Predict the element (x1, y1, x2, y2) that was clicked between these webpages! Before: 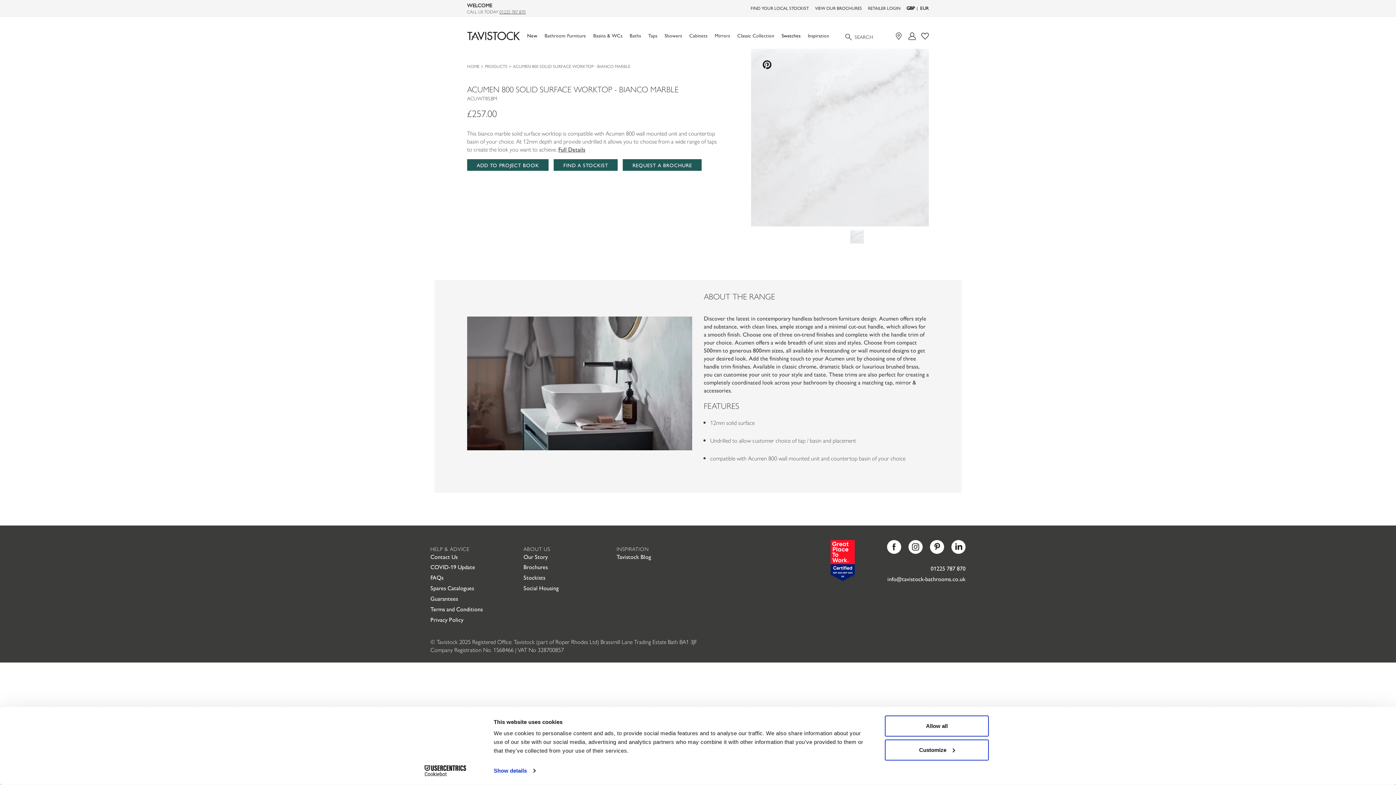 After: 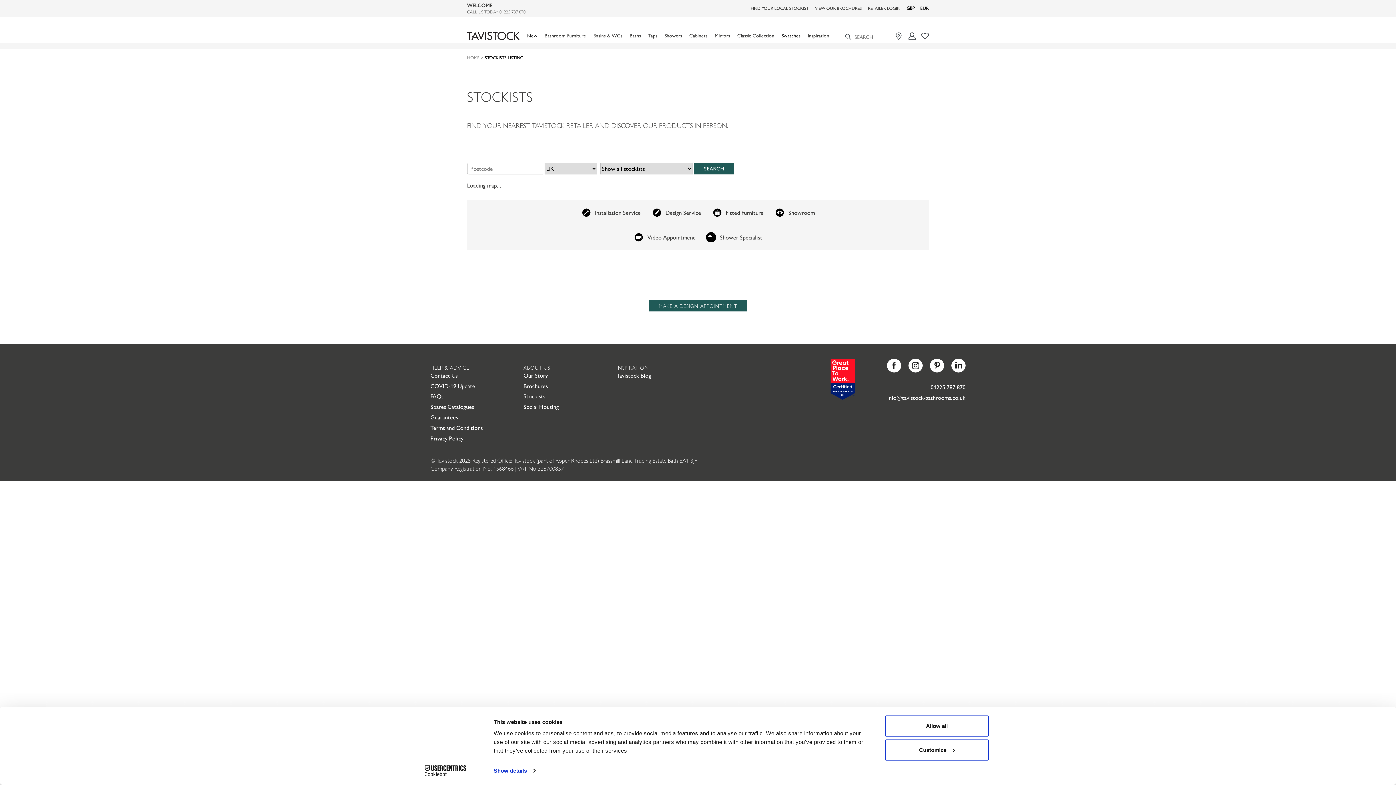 Action: bbox: (553, 159, 617, 171) label: FIND A STOCKIST